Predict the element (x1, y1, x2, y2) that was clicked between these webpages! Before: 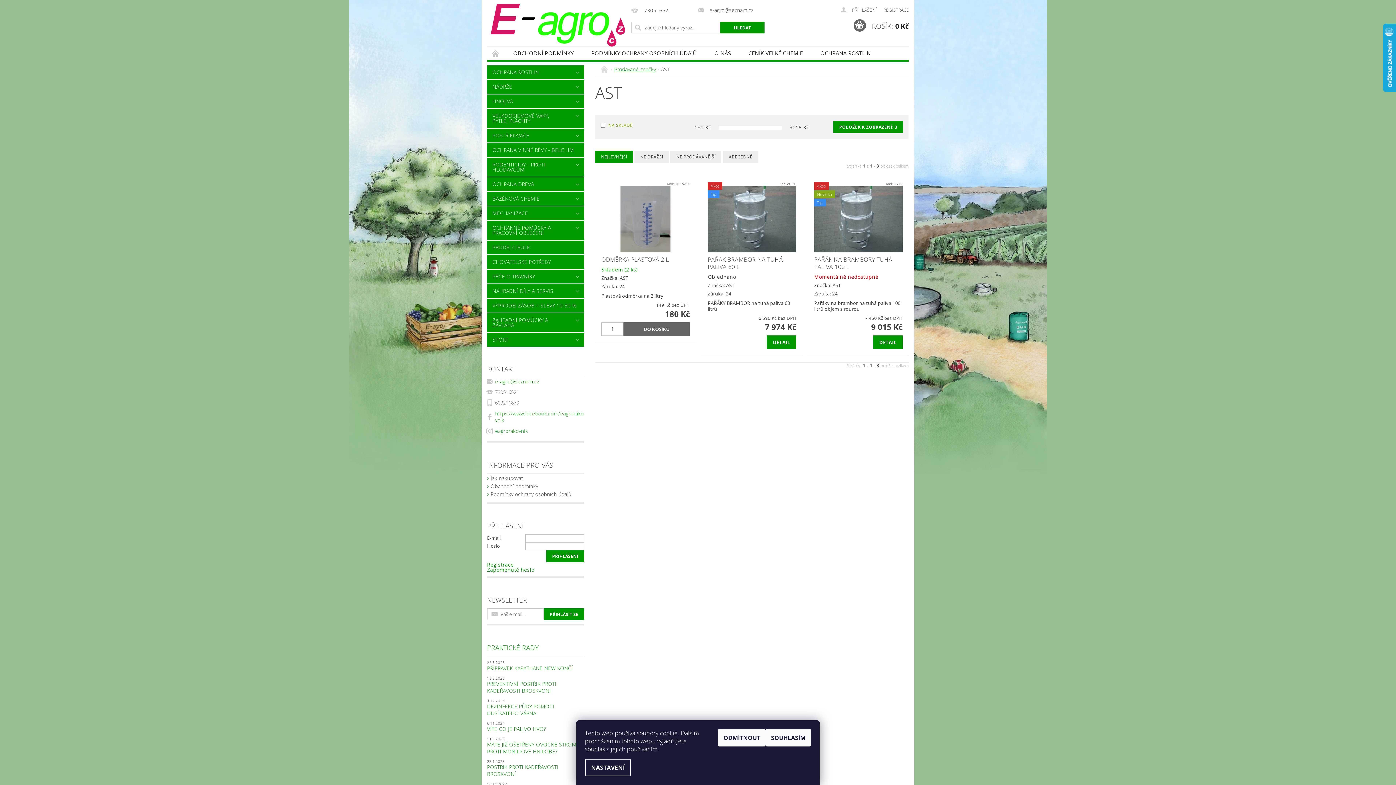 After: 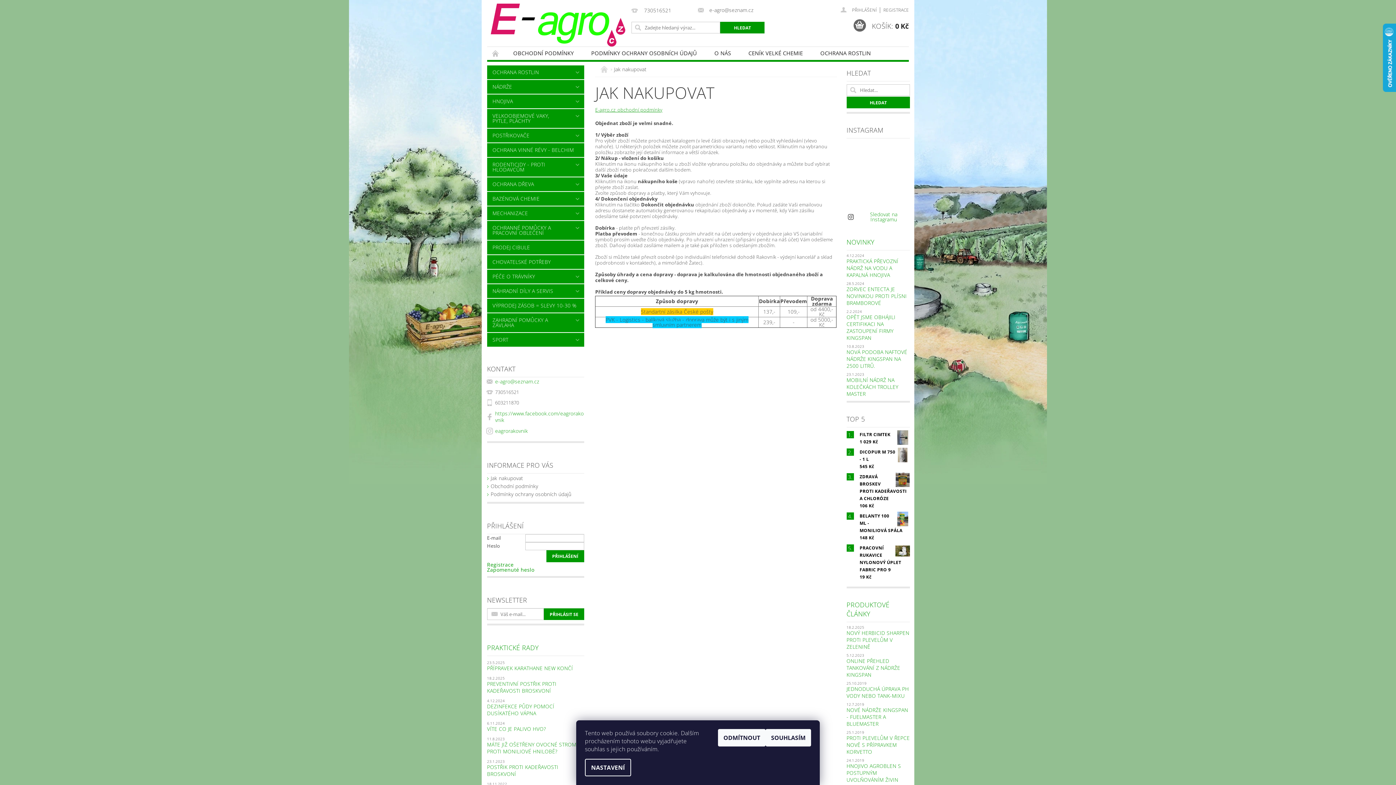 Action: label: Jak nakupovat bbox: (490, 474, 523, 481)